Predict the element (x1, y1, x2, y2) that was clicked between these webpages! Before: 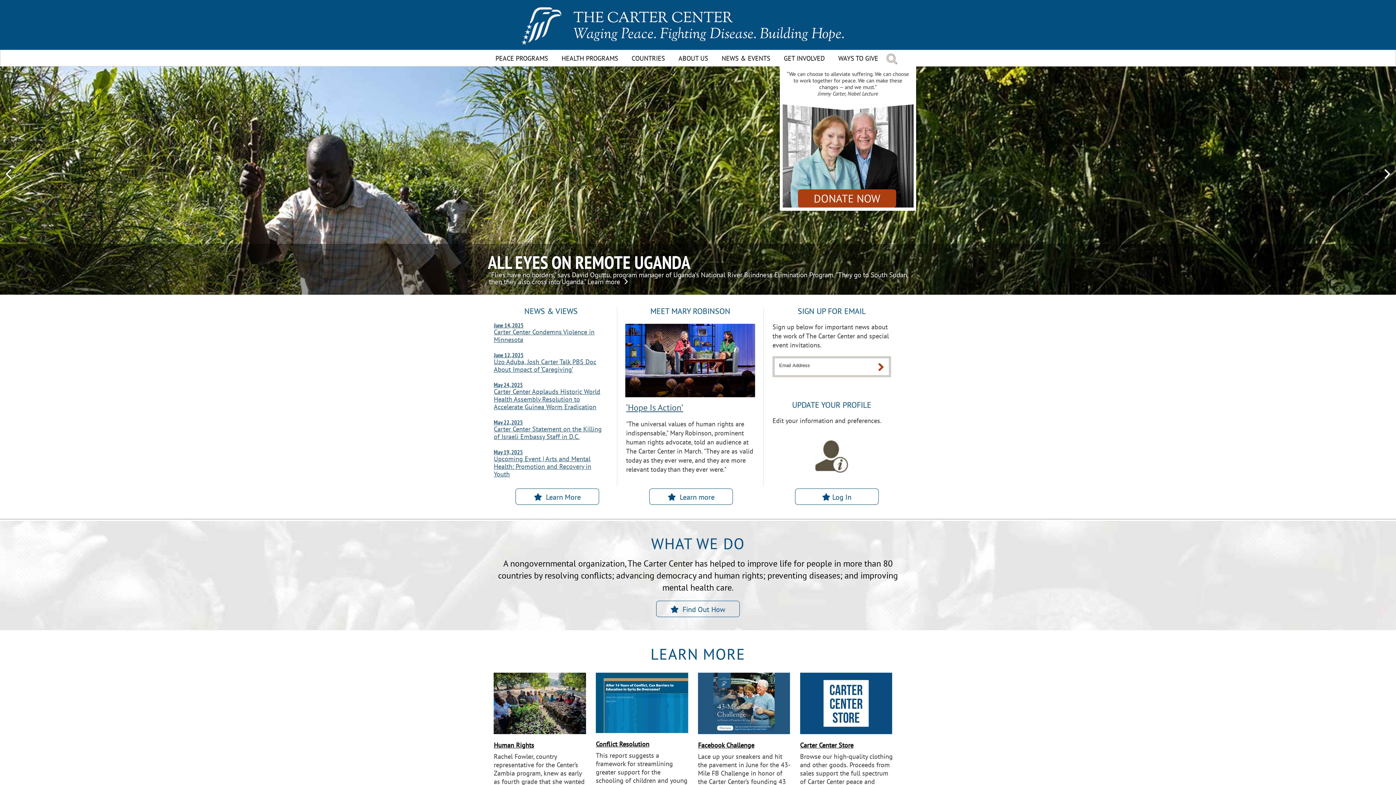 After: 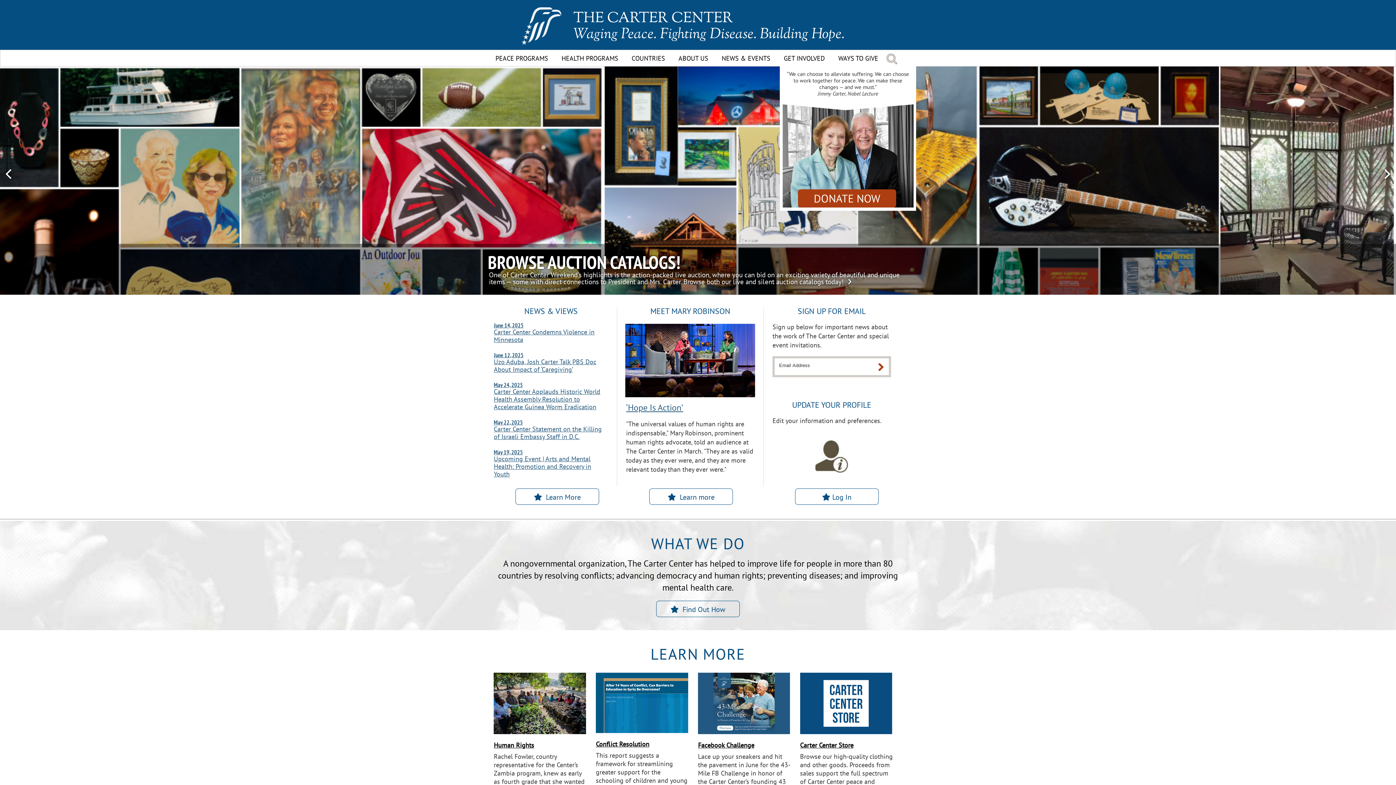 Action: bbox: (5, 168, 16, 179)